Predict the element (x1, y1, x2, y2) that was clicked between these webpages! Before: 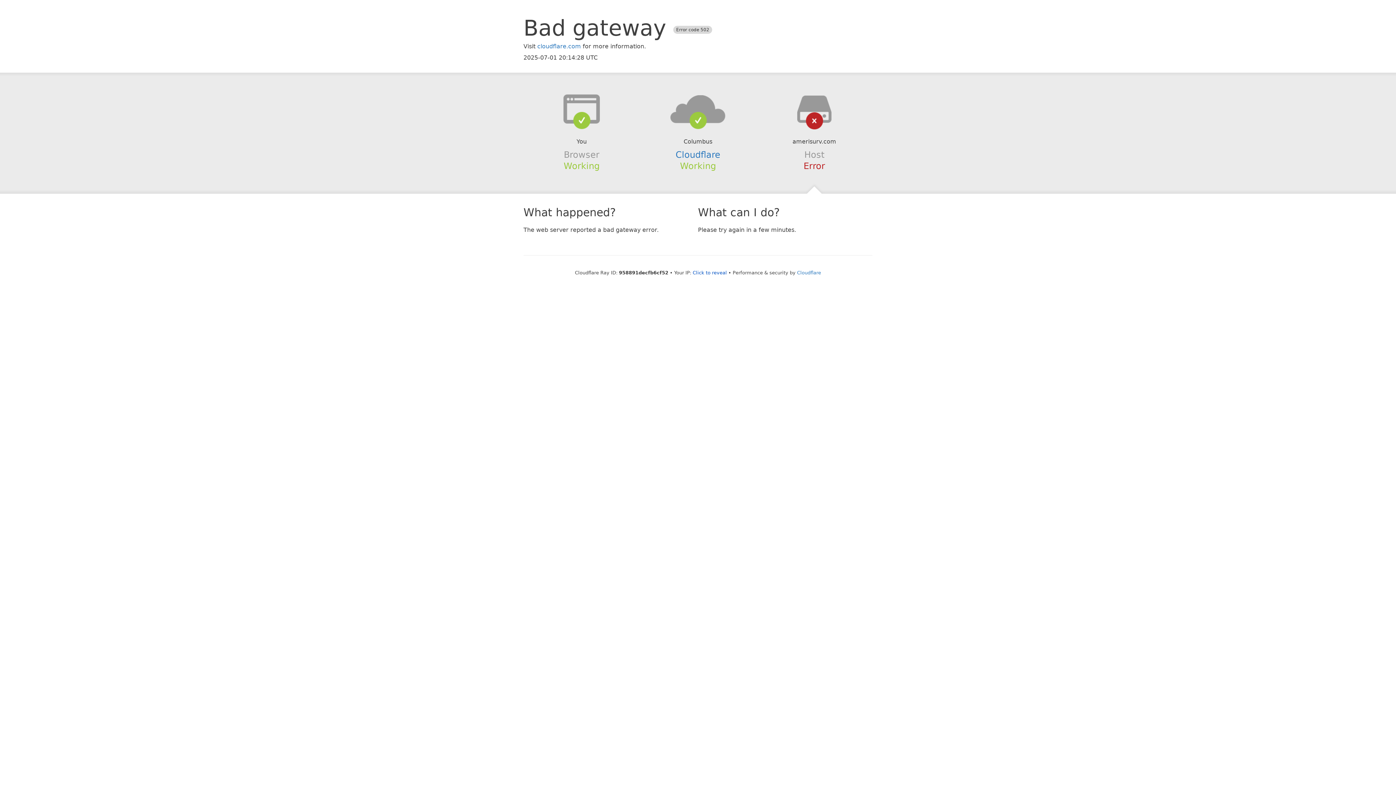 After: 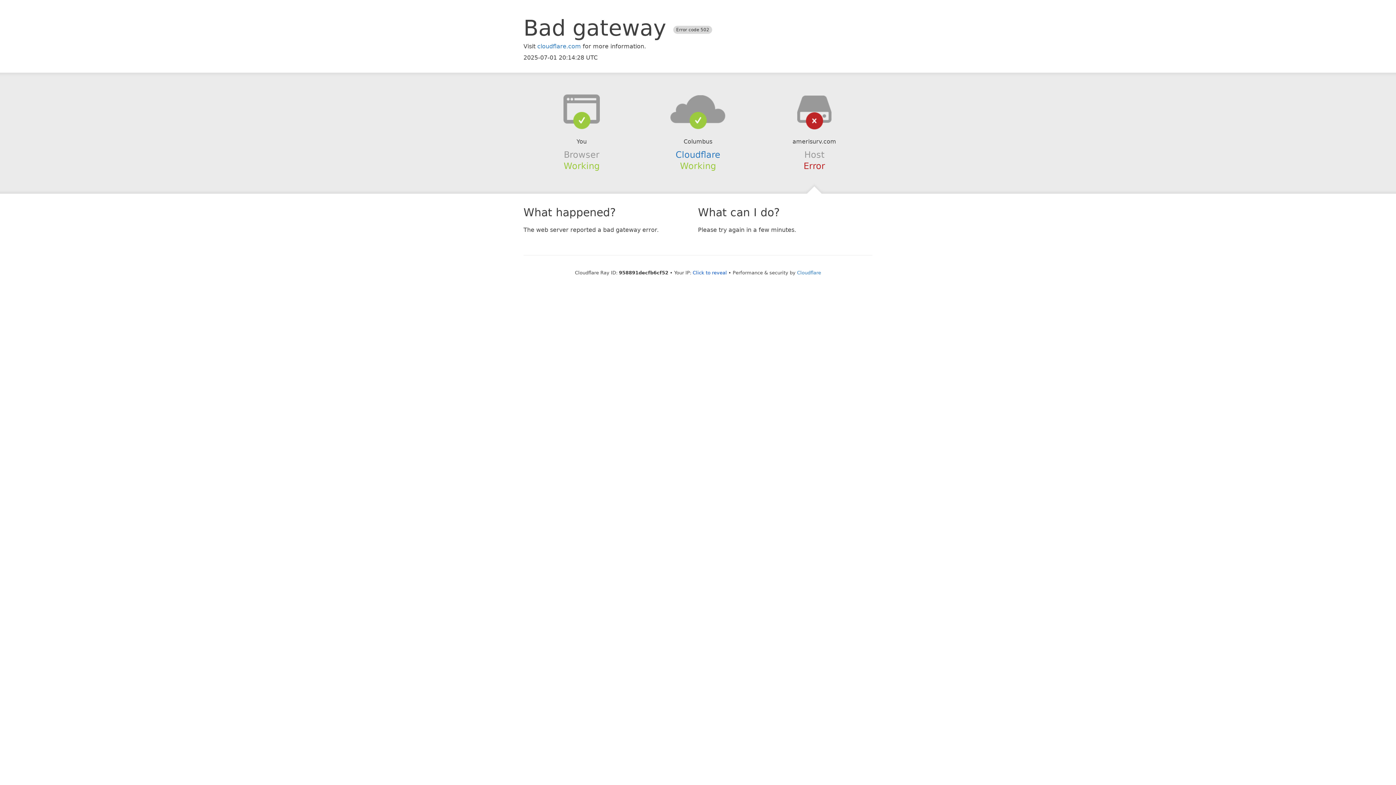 Action: bbox: (639, 94, 756, 123)